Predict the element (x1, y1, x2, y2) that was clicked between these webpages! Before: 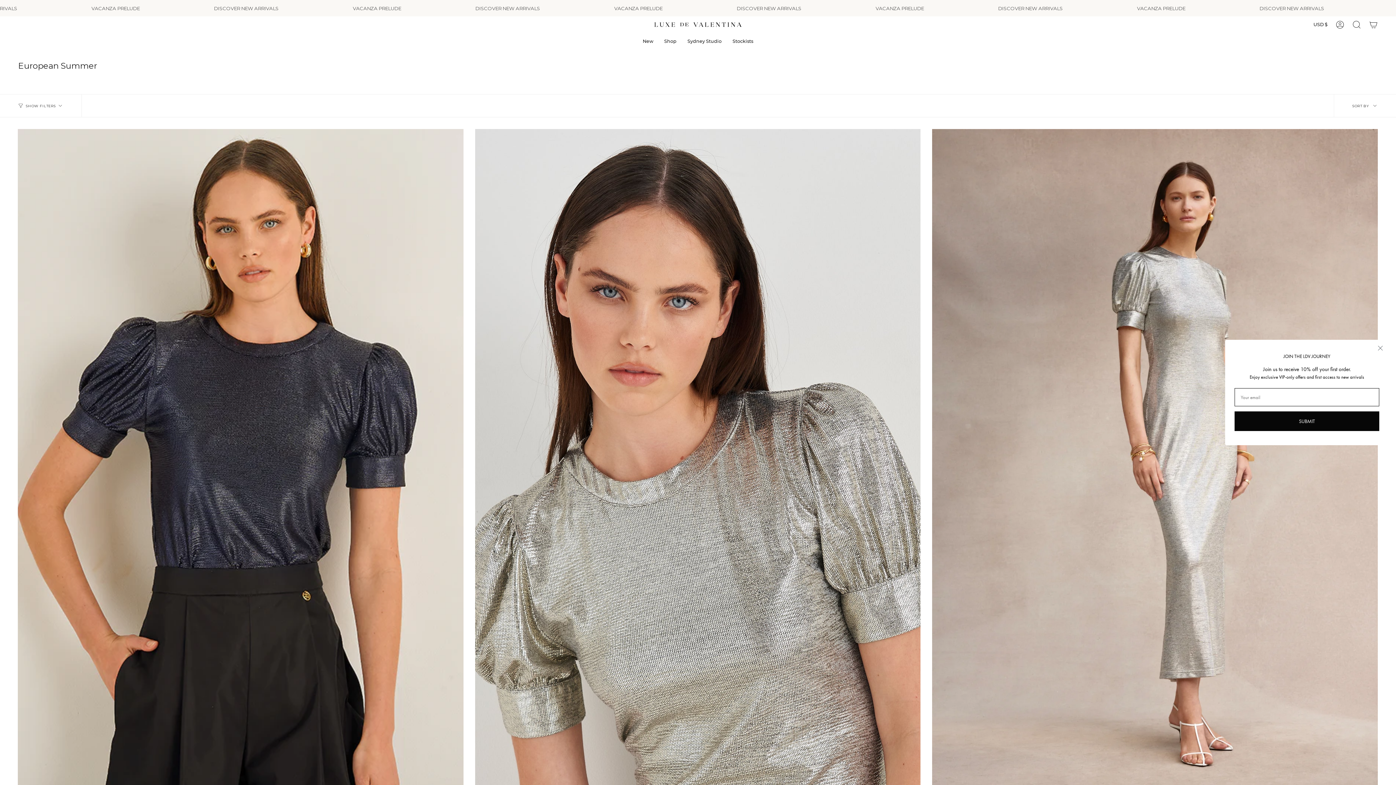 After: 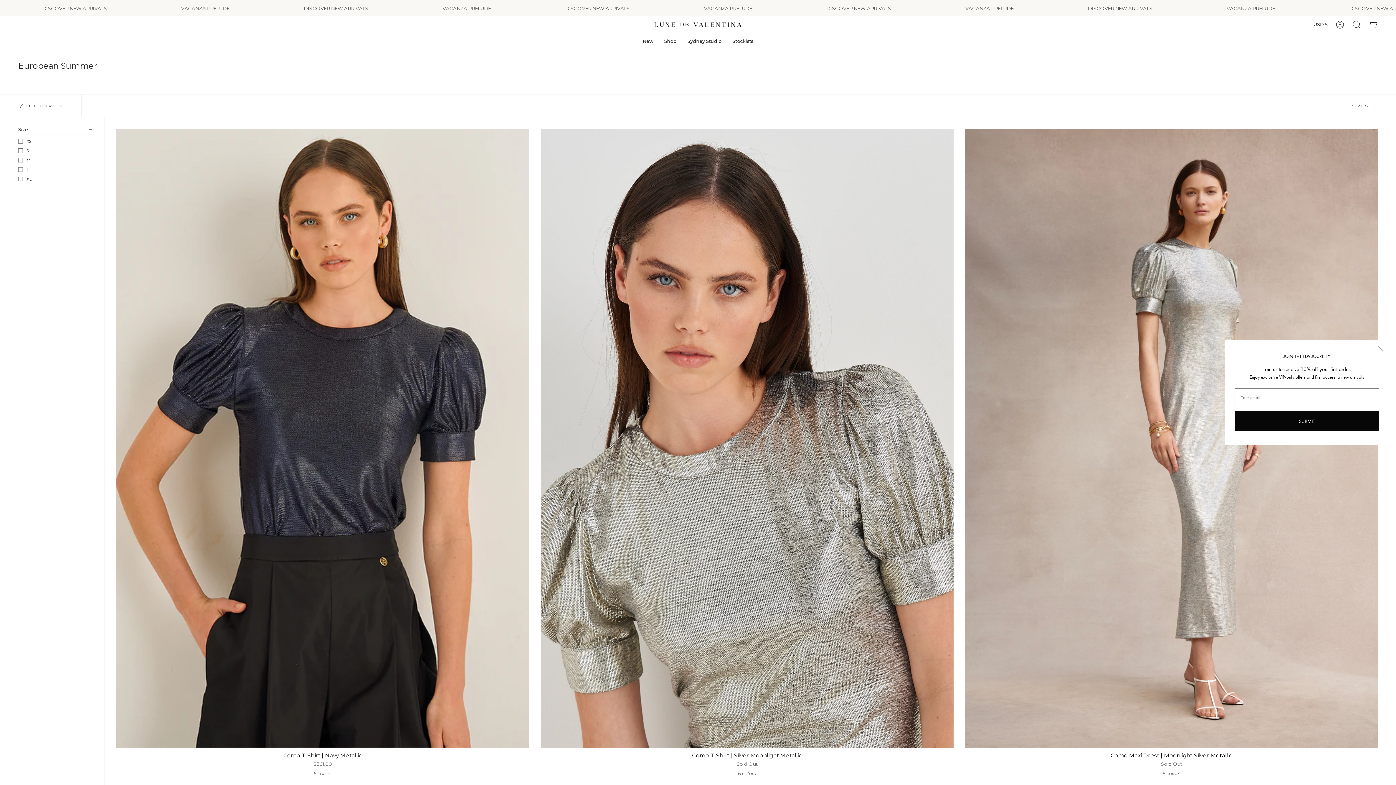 Action: bbox: (0, 94, 81, 117) label: SHOW FILTERS